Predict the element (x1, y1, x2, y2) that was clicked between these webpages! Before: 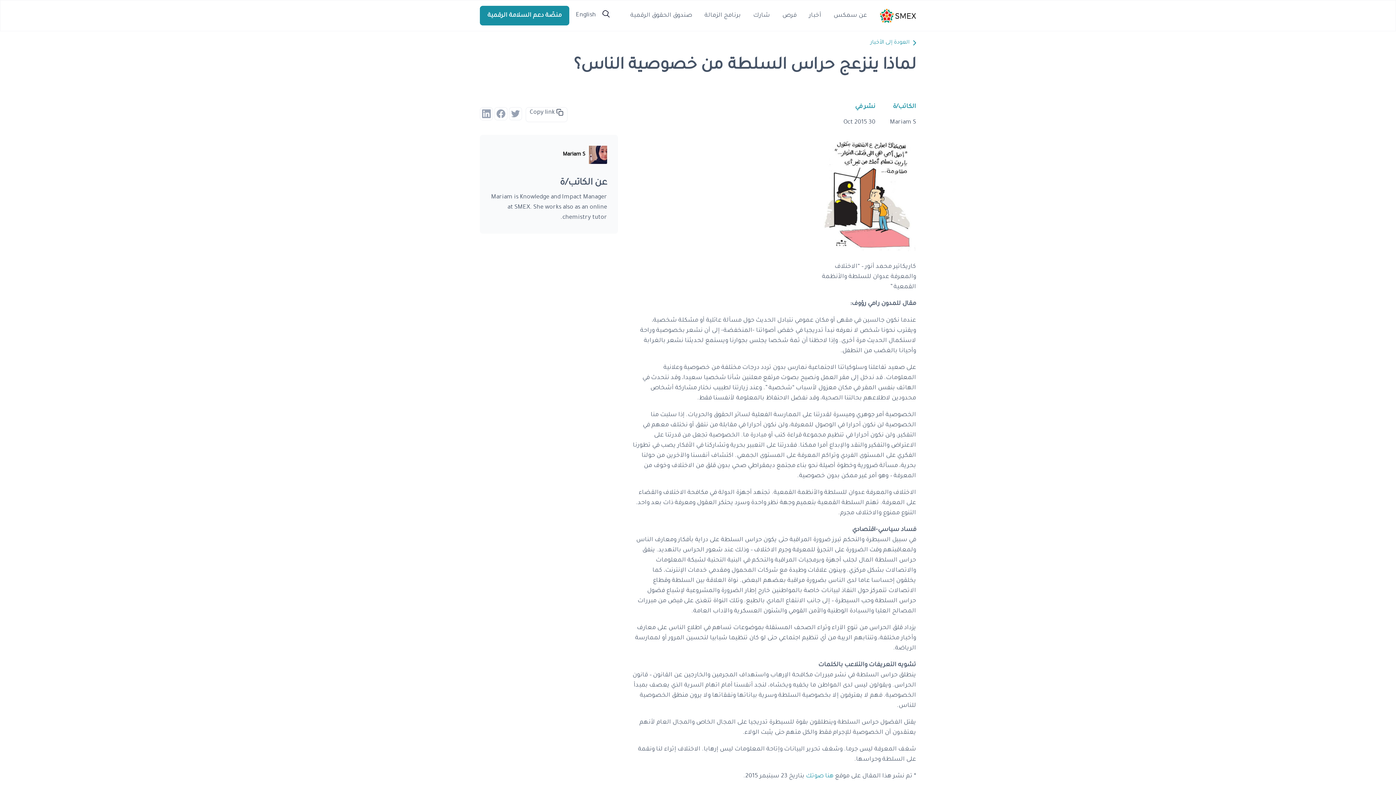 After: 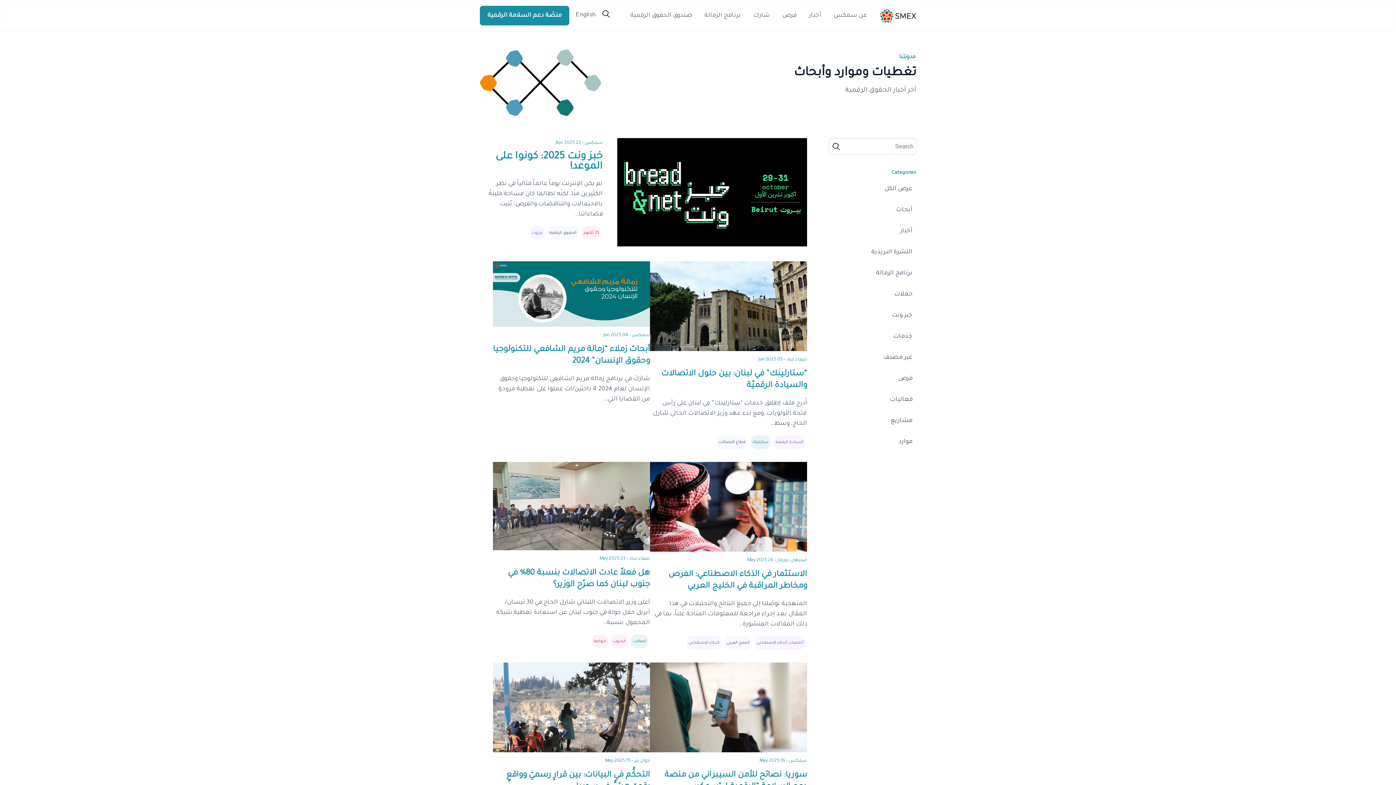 Action: label: أخبار bbox: (809, 12, 821, 18)